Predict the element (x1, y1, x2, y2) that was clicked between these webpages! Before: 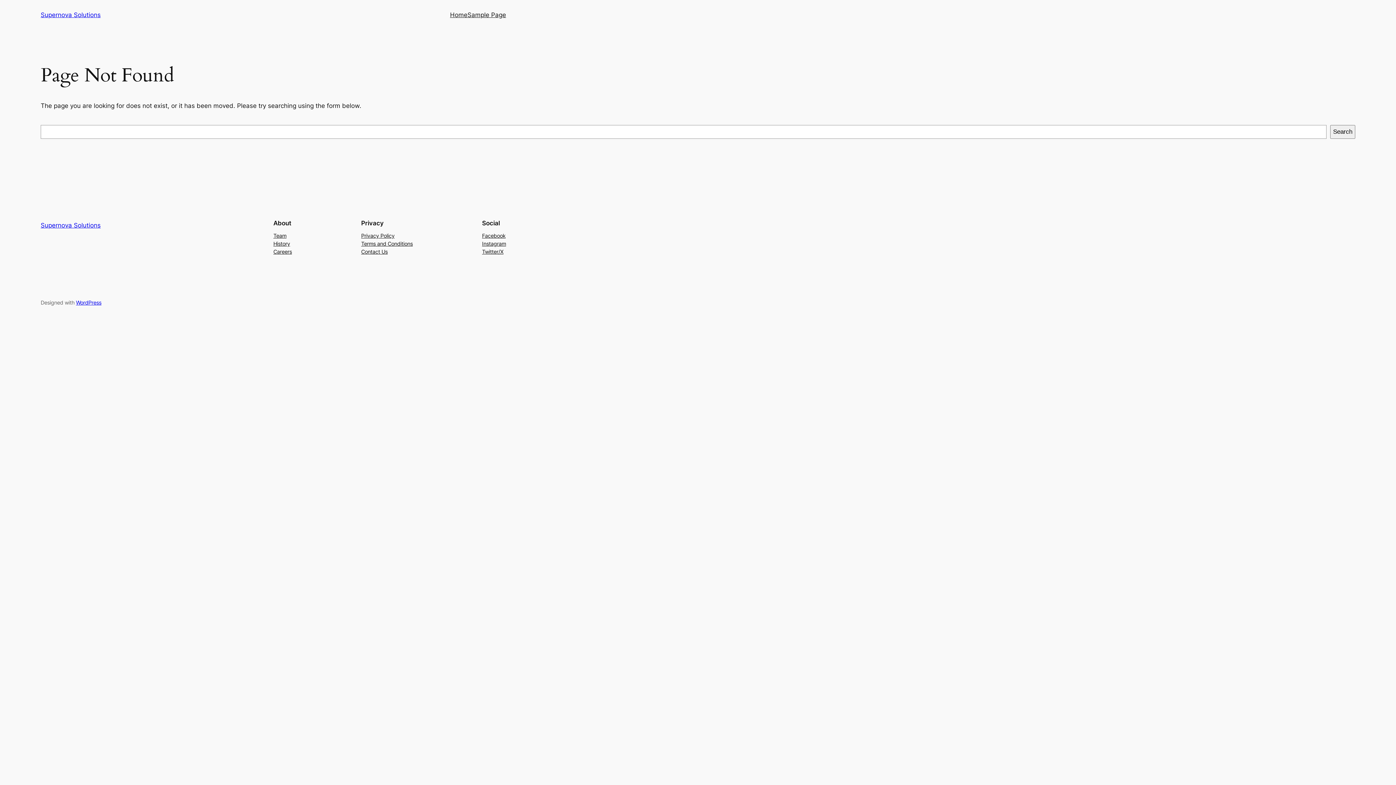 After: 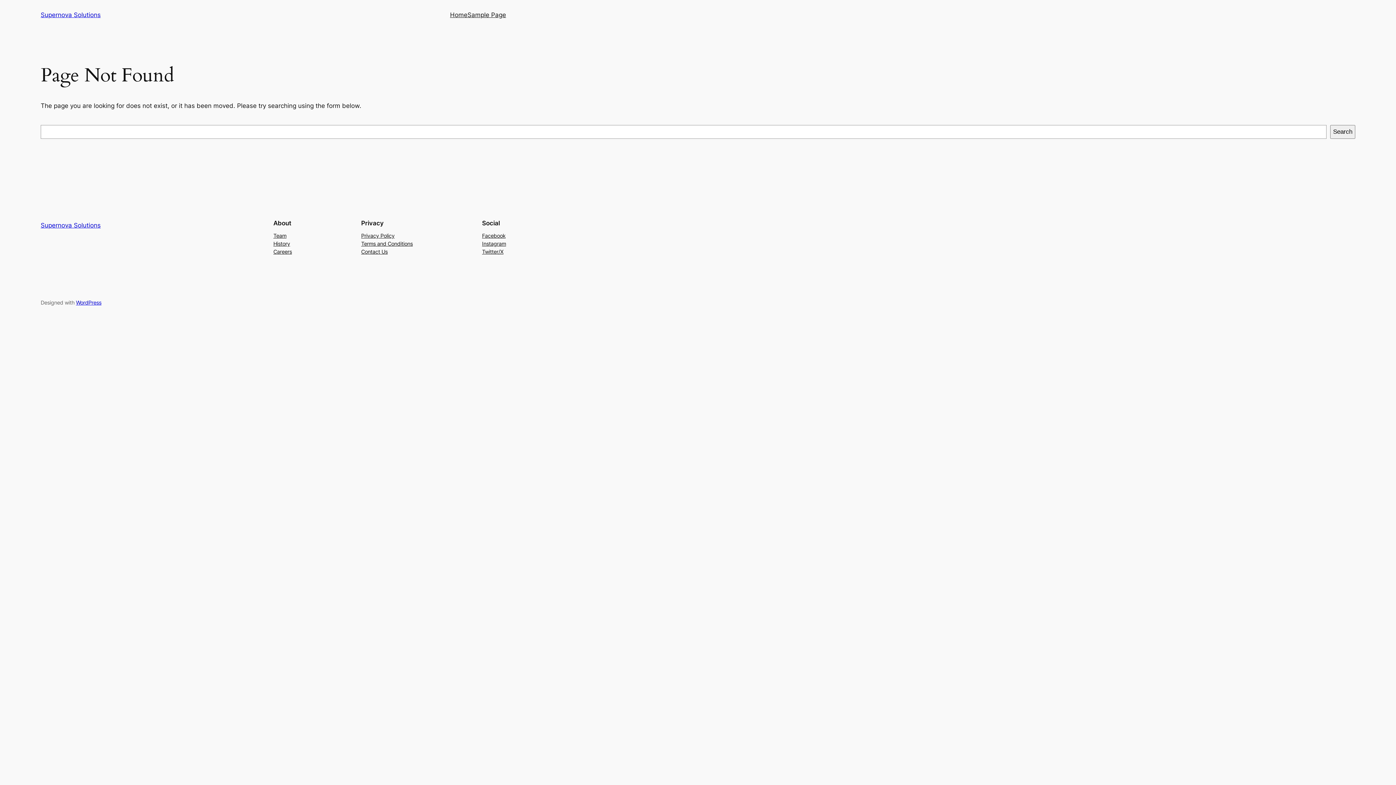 Action: label: Careers bbox: (273, 247, 292, 255)